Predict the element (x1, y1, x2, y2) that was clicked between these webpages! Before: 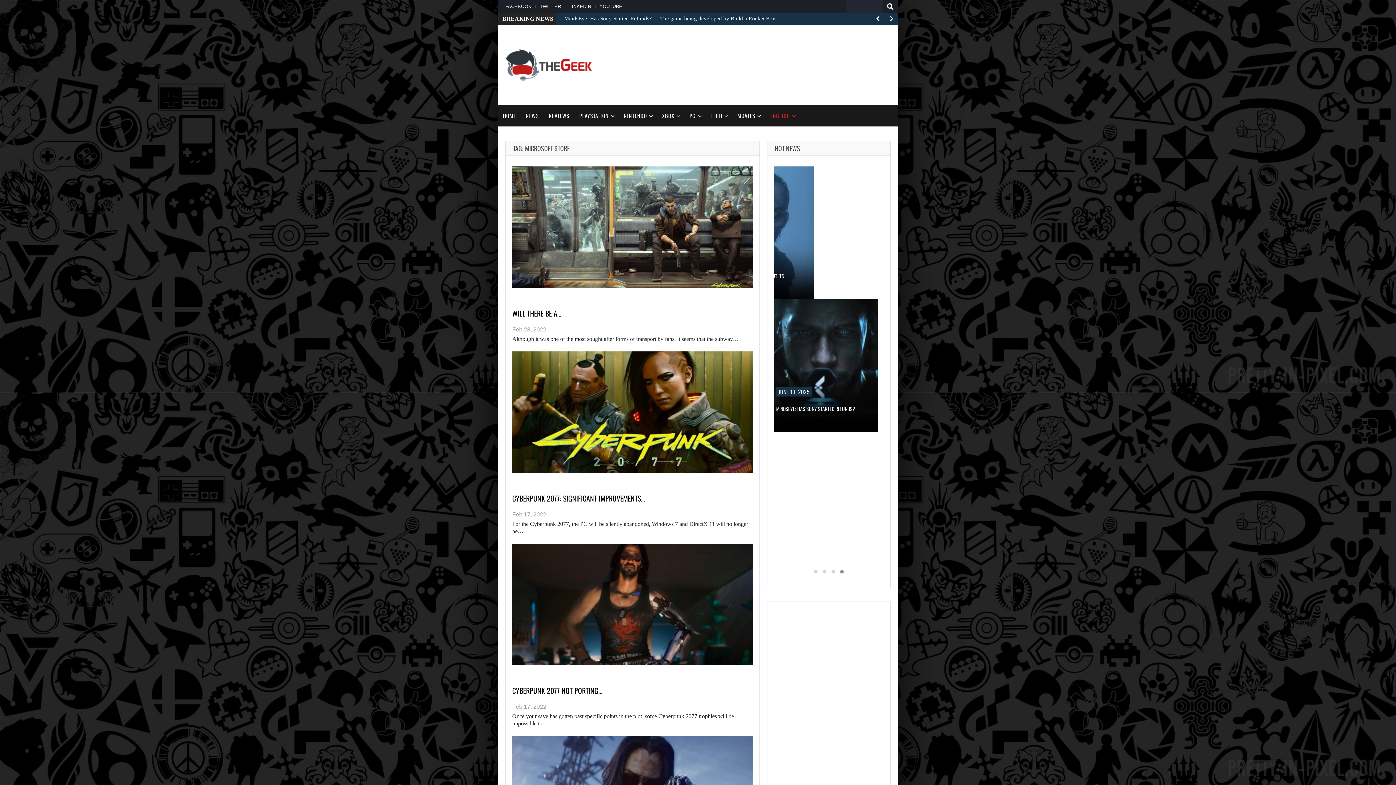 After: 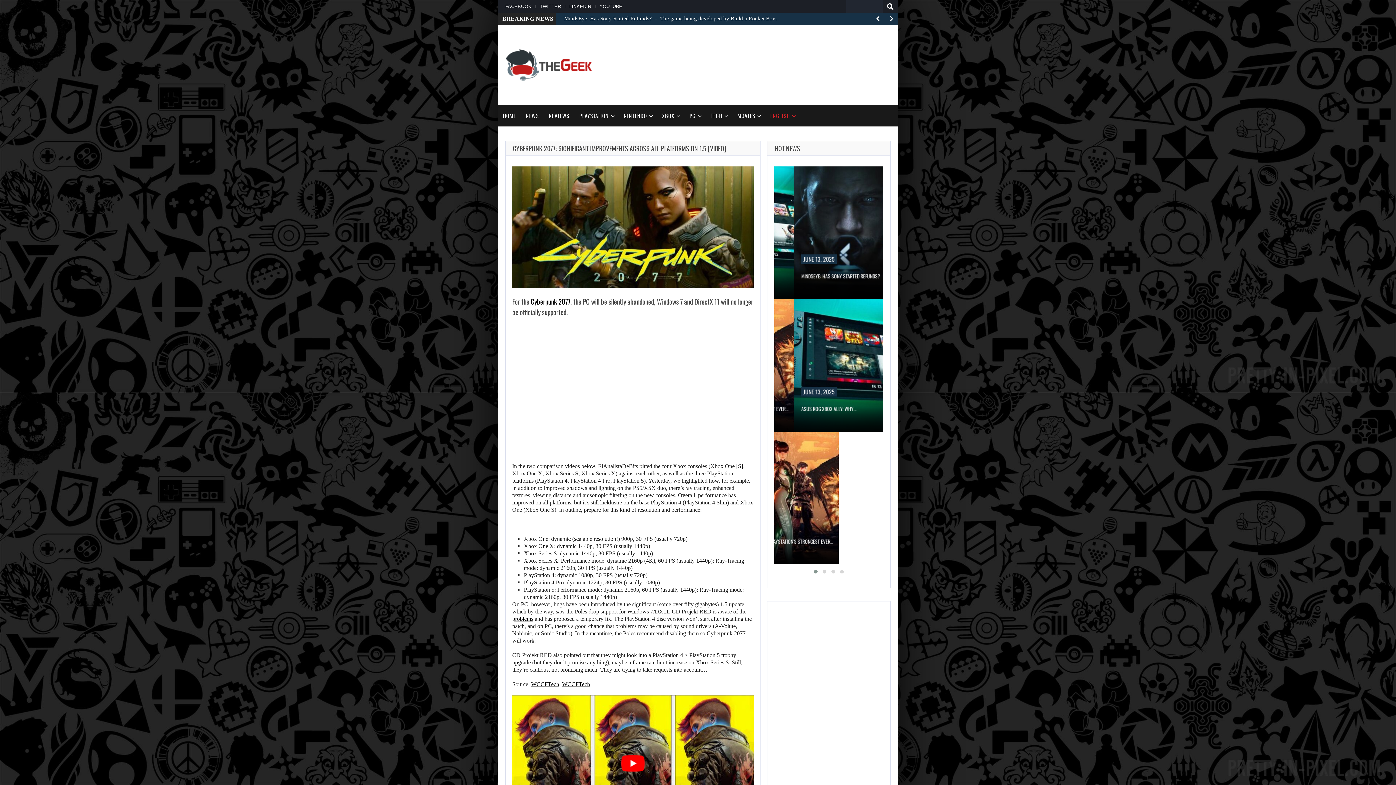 Action: bbox: (512, 351, 753, 473)